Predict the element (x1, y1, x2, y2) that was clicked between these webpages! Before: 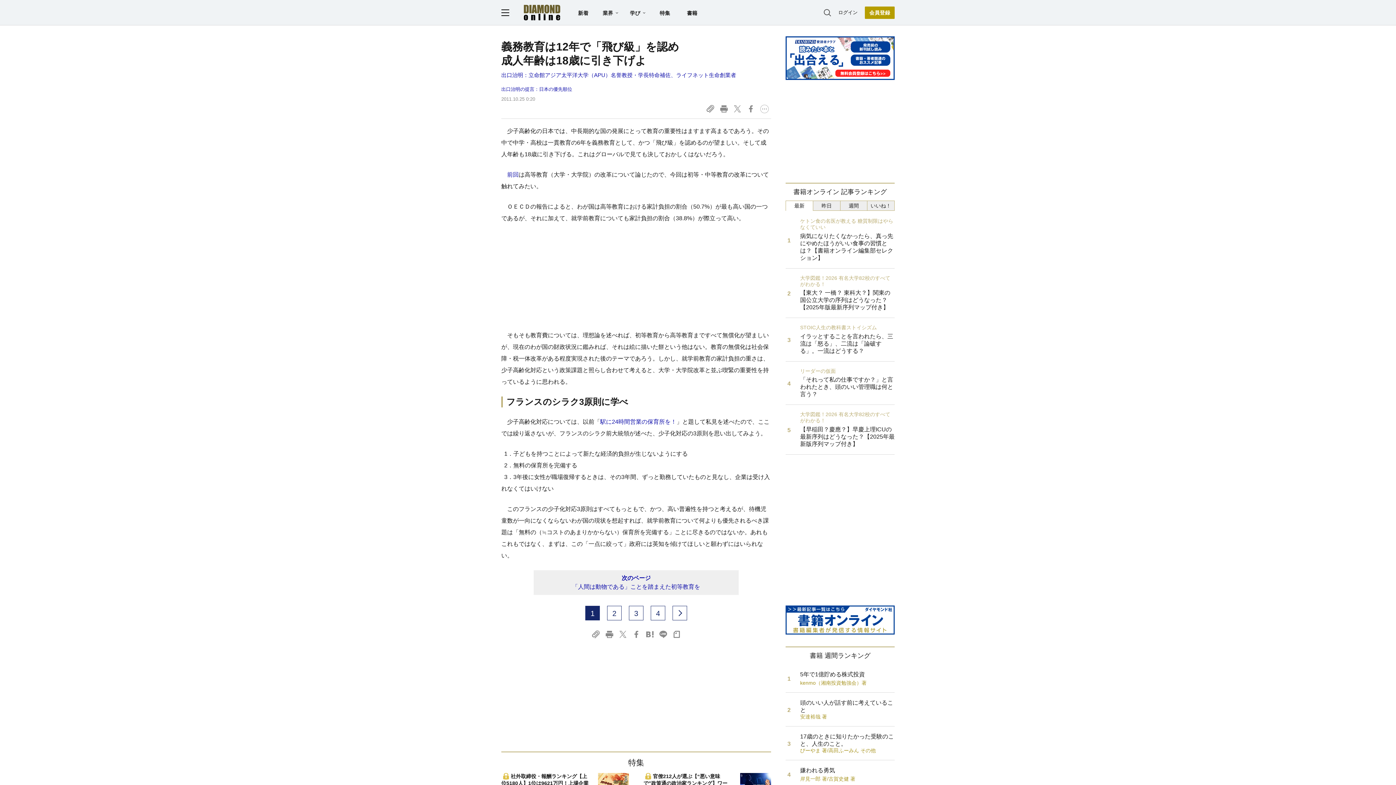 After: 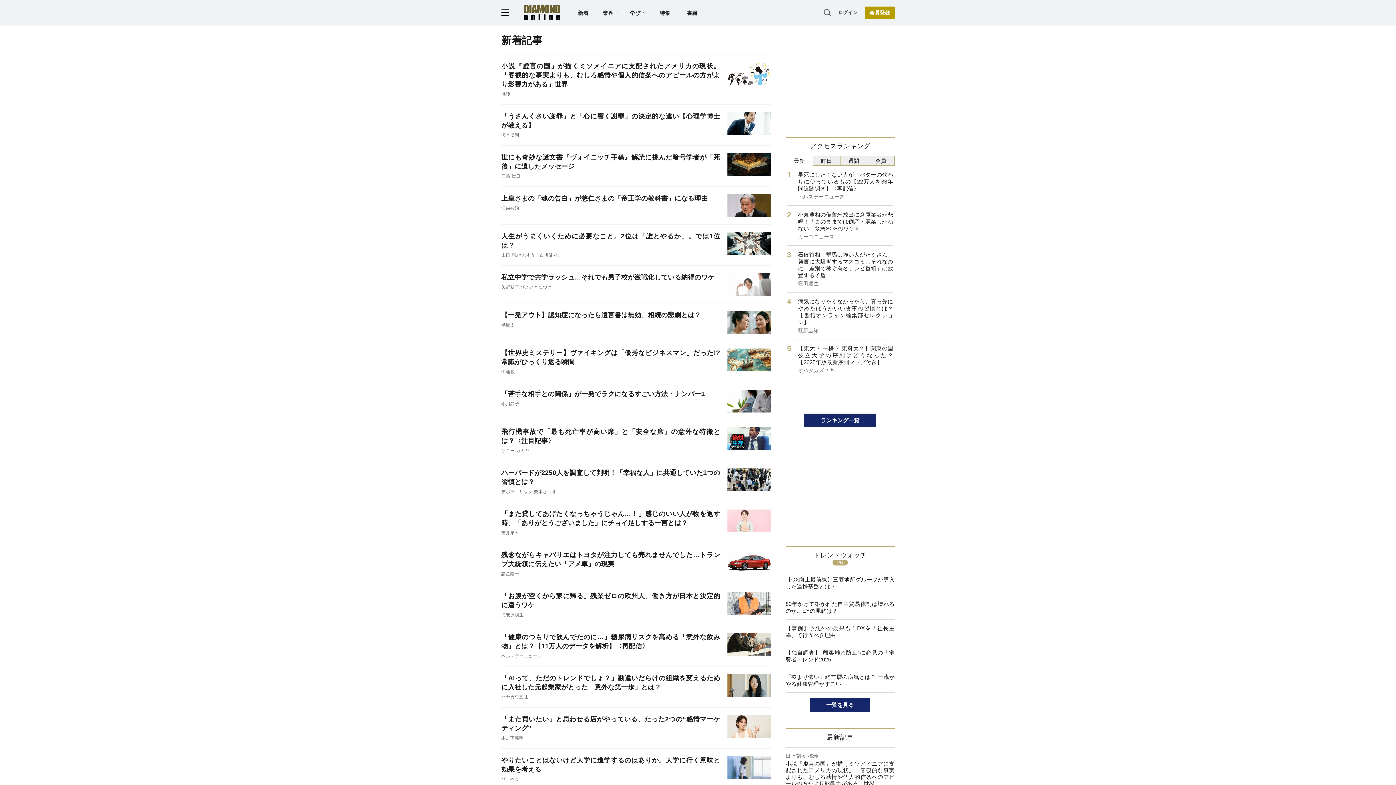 Action: label: 新着 bbox: (578, 10, 588, 15)